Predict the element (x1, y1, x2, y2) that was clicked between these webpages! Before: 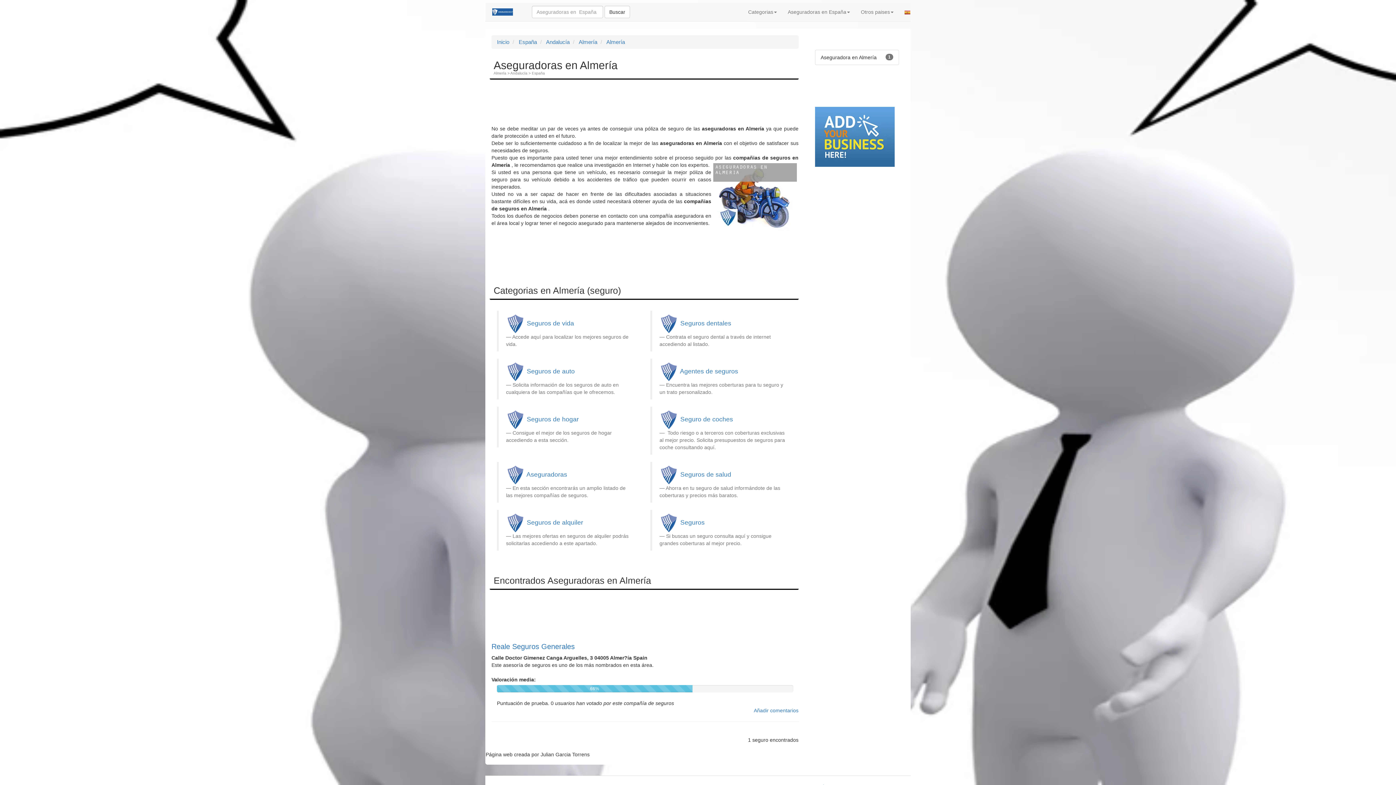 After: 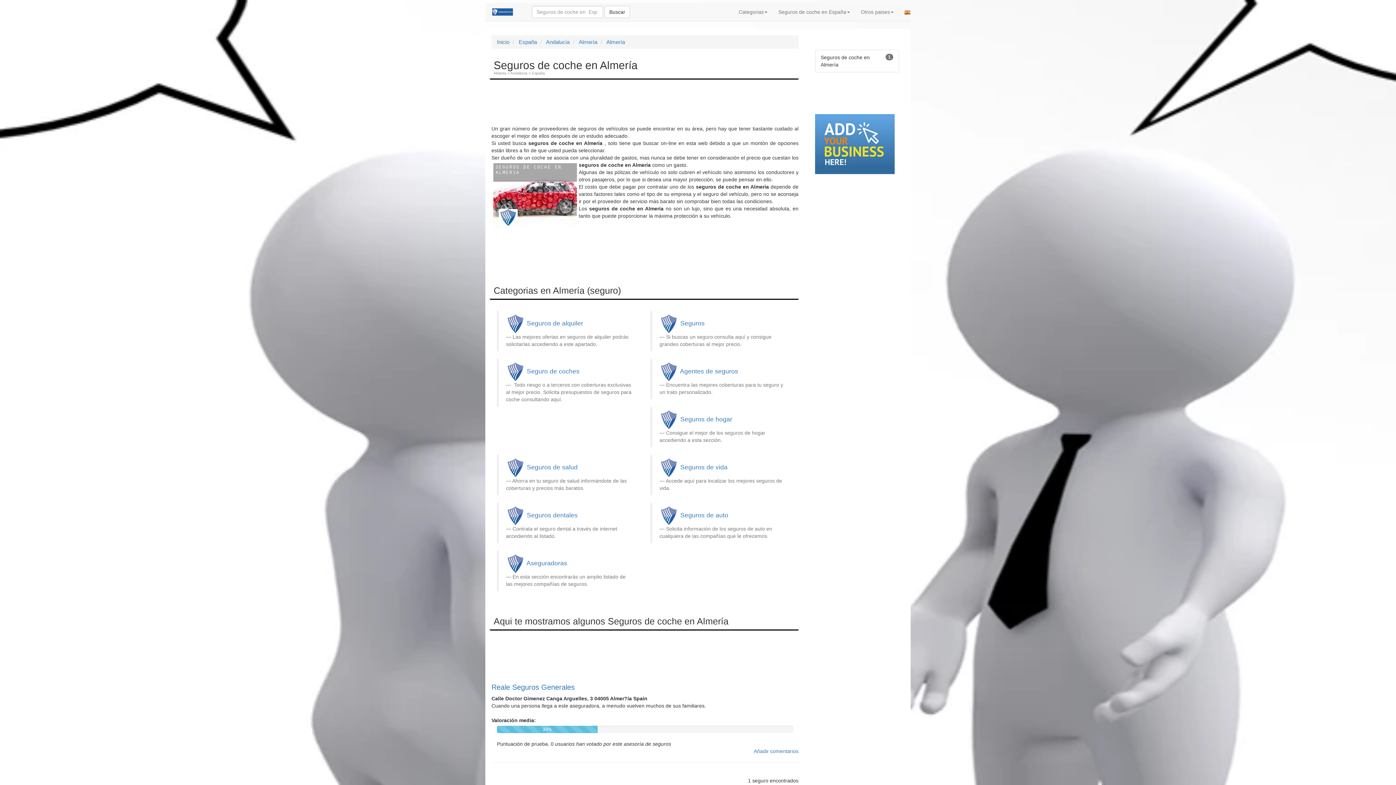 Action: bbox: (680, 415, 733, 423) label: Seguro de coches